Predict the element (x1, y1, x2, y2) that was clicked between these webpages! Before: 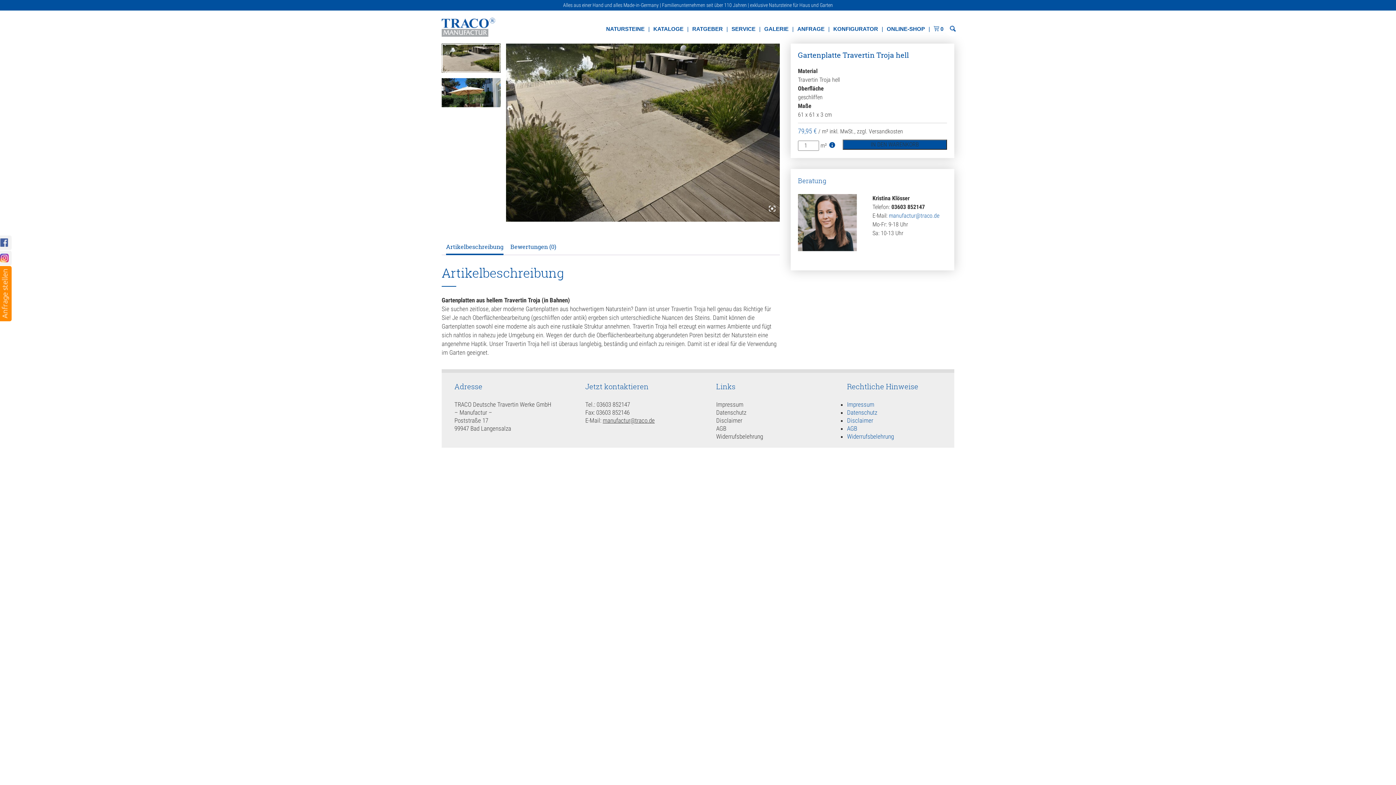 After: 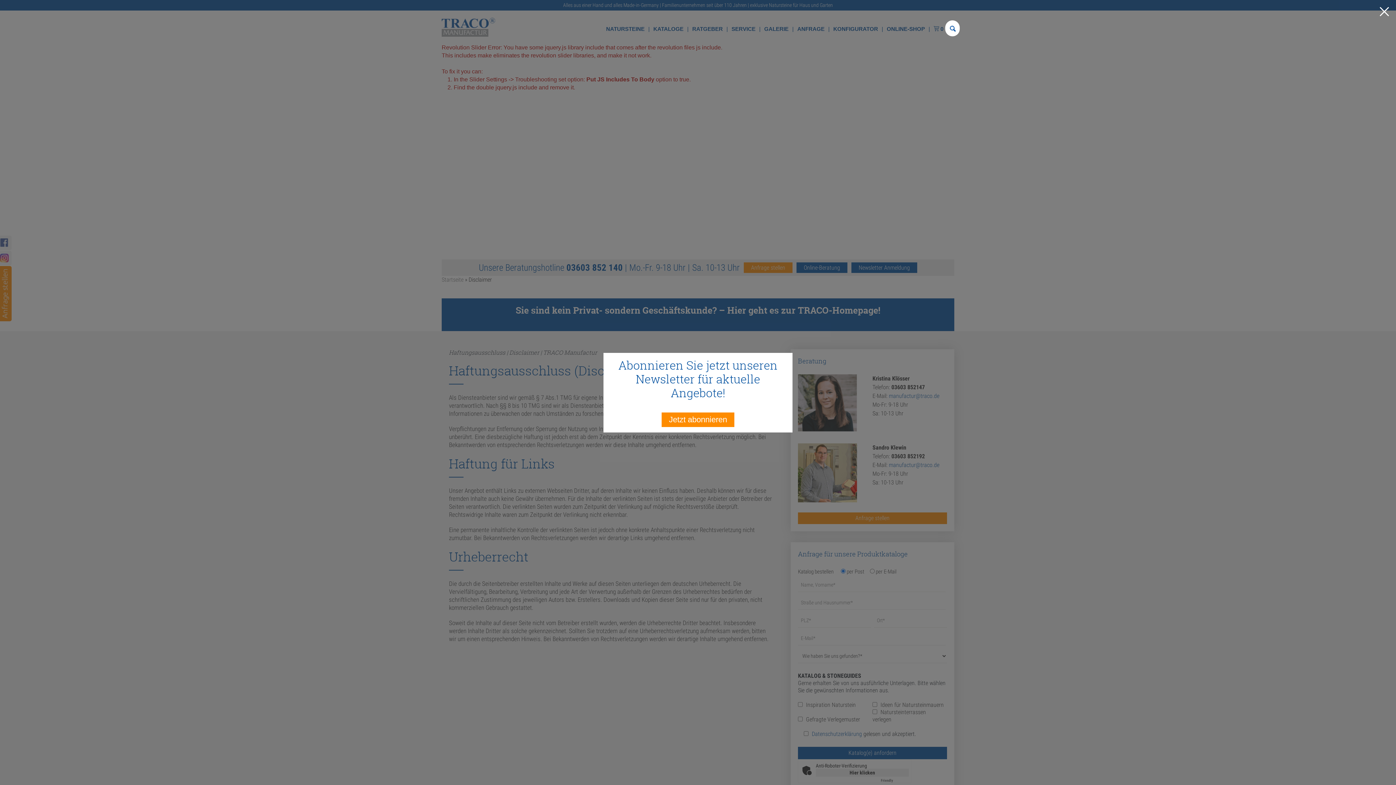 Action: bbox: (716, 416, 742, 424) label: Disclaimer